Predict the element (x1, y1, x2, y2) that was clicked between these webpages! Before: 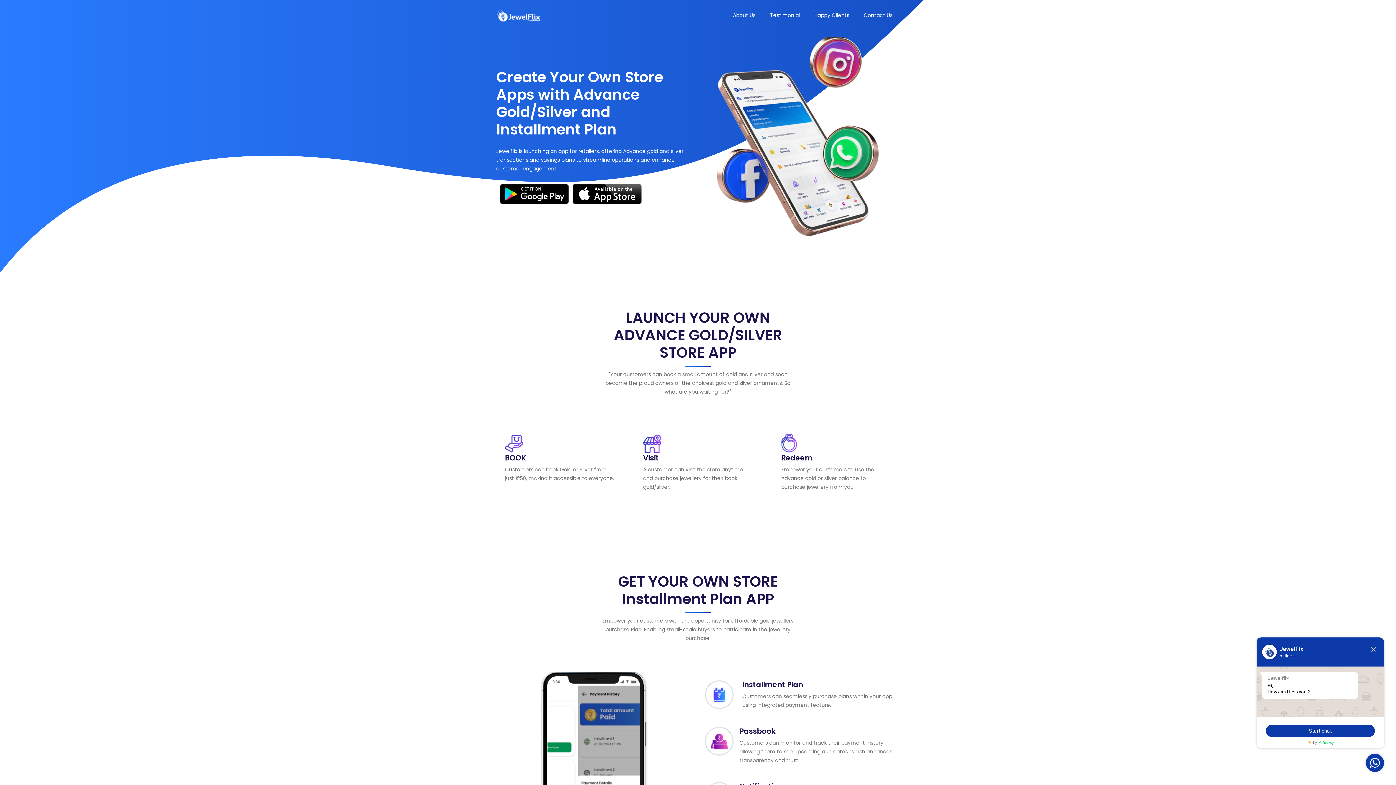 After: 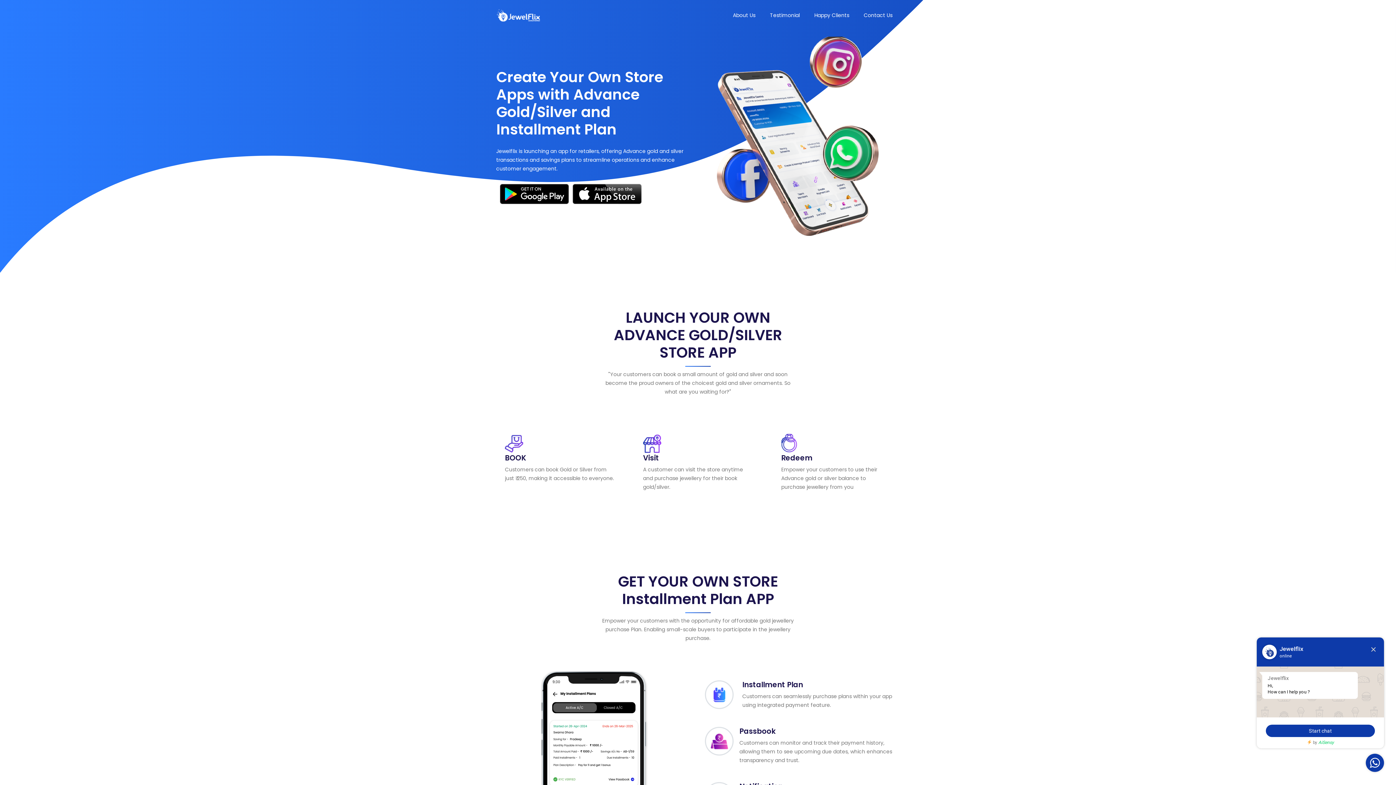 Action: bbox: (572, 183, 641, 204)